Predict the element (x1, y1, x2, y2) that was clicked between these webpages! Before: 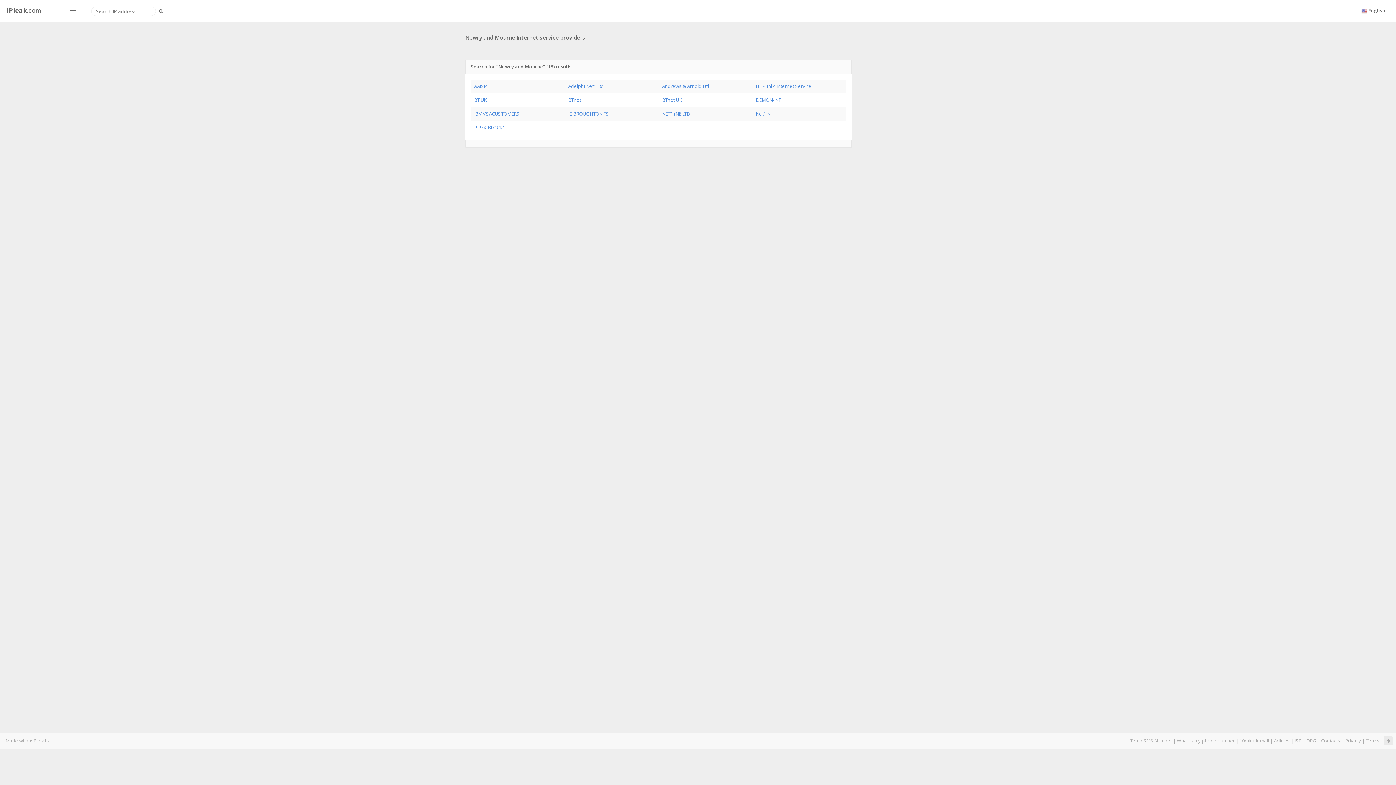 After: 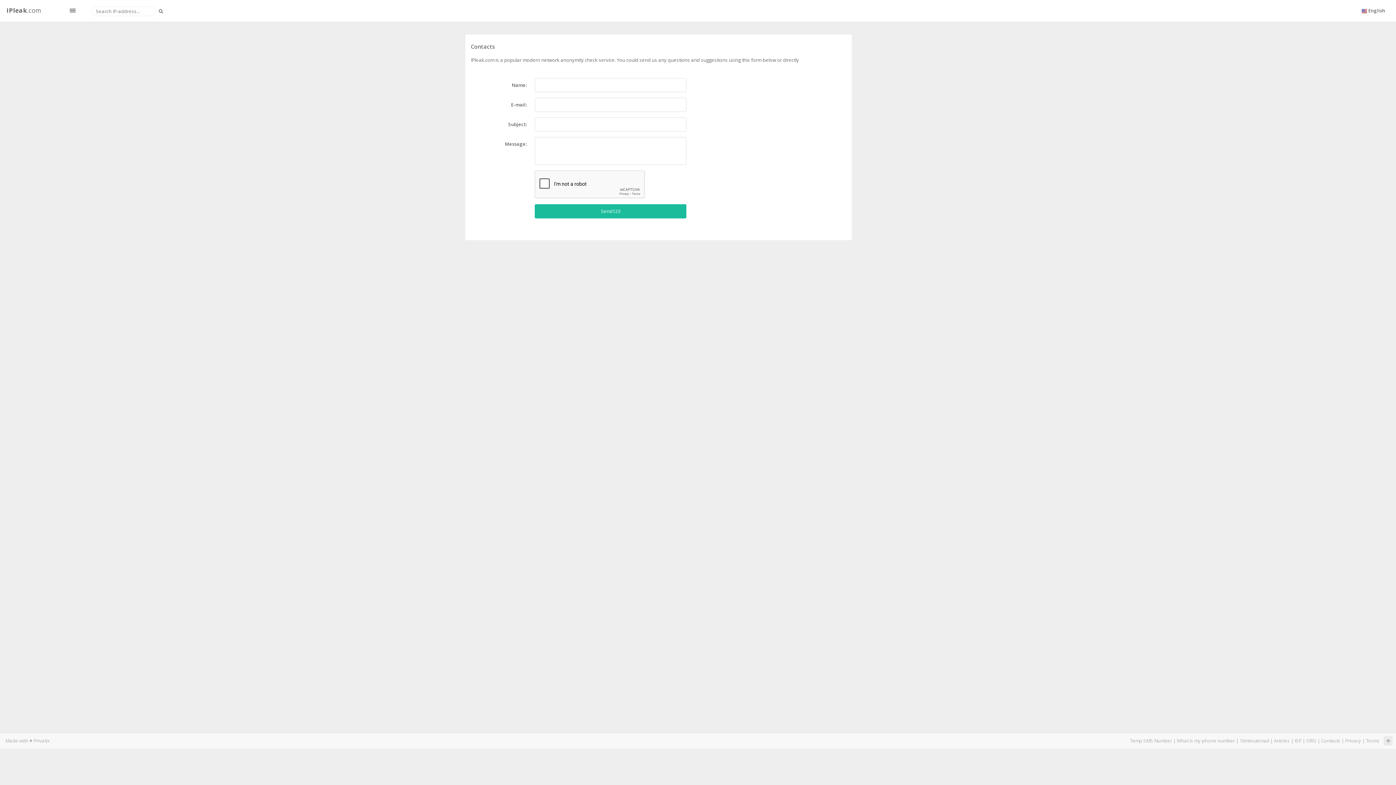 Action: bbox: (1321, 737, 1340, 744) label: Contacts